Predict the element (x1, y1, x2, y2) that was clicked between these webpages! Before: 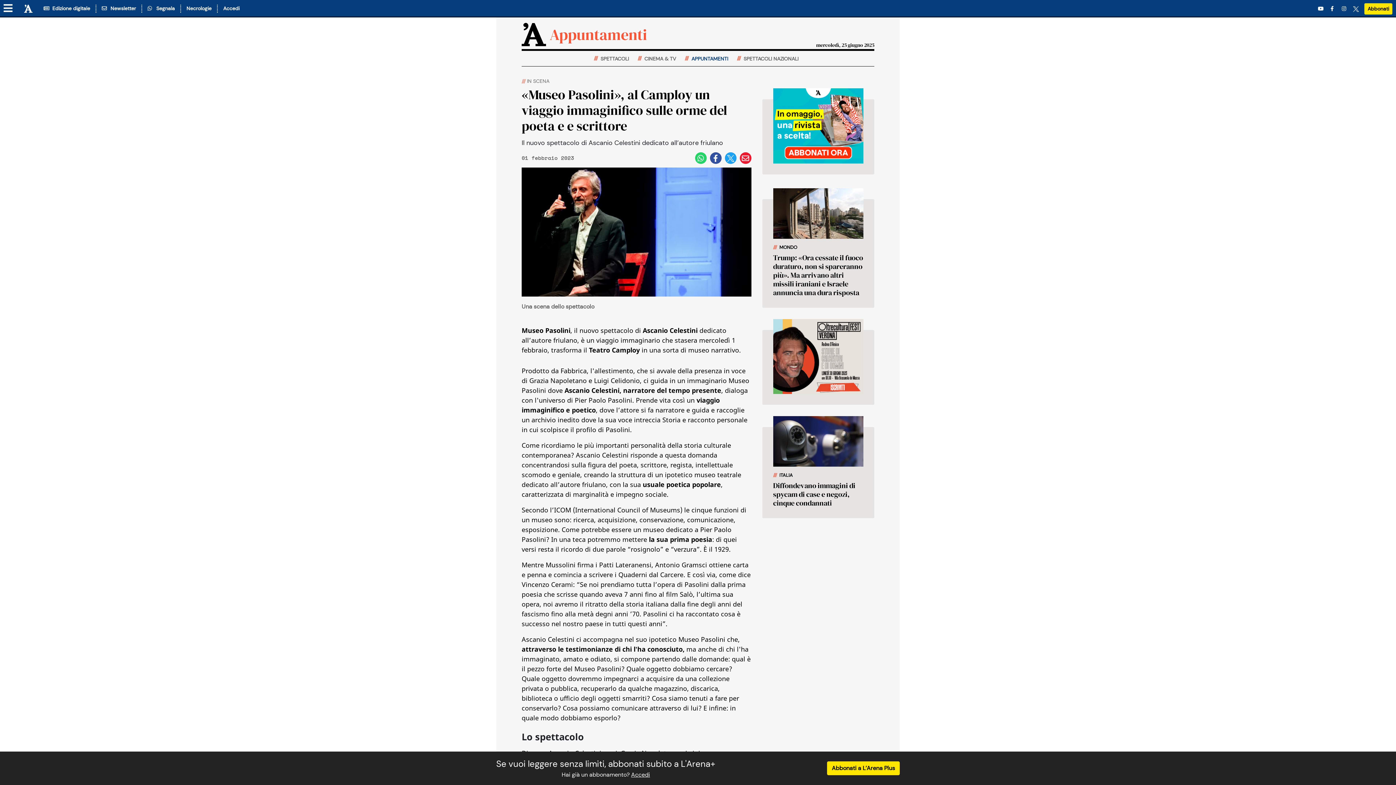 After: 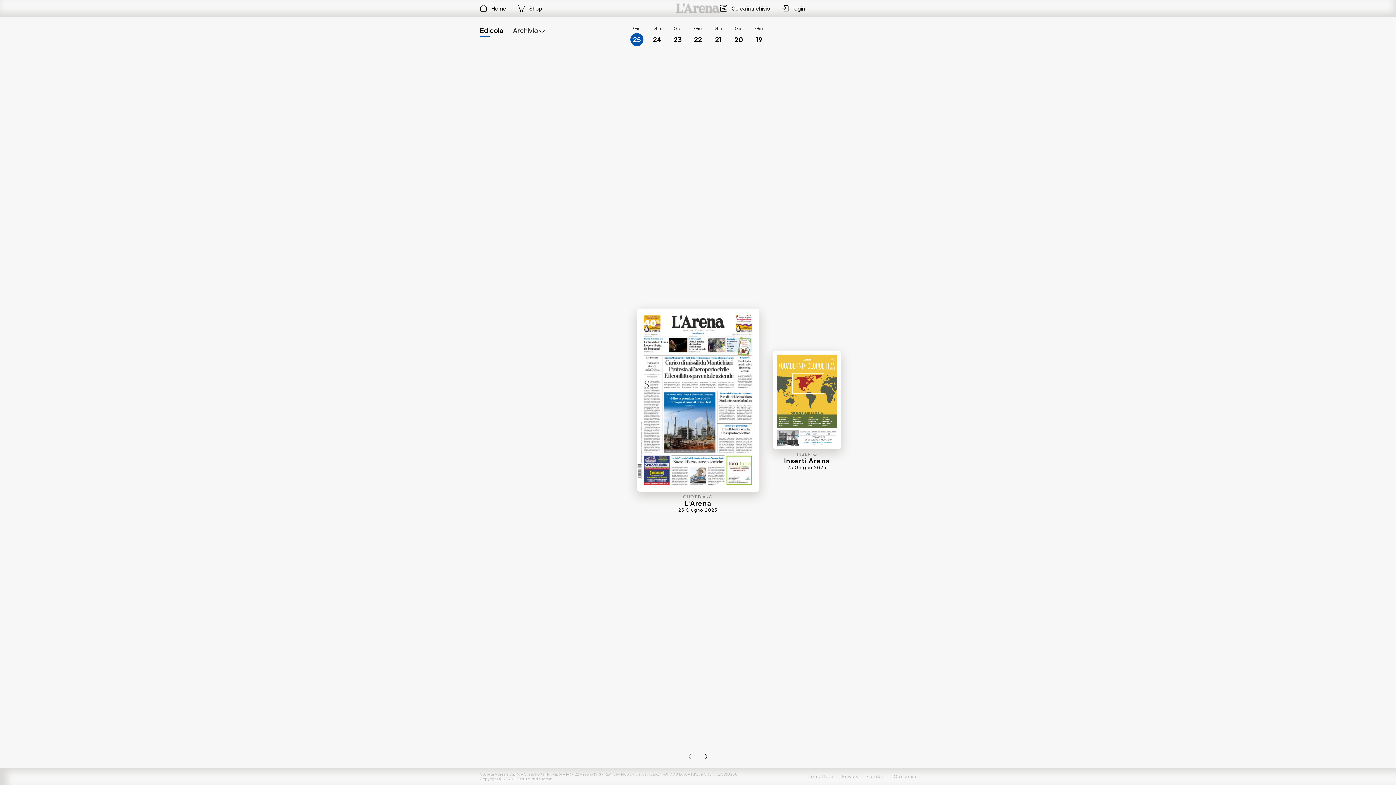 Action: bbox: (38, 4, 90, 12) label:   Edizione digitale